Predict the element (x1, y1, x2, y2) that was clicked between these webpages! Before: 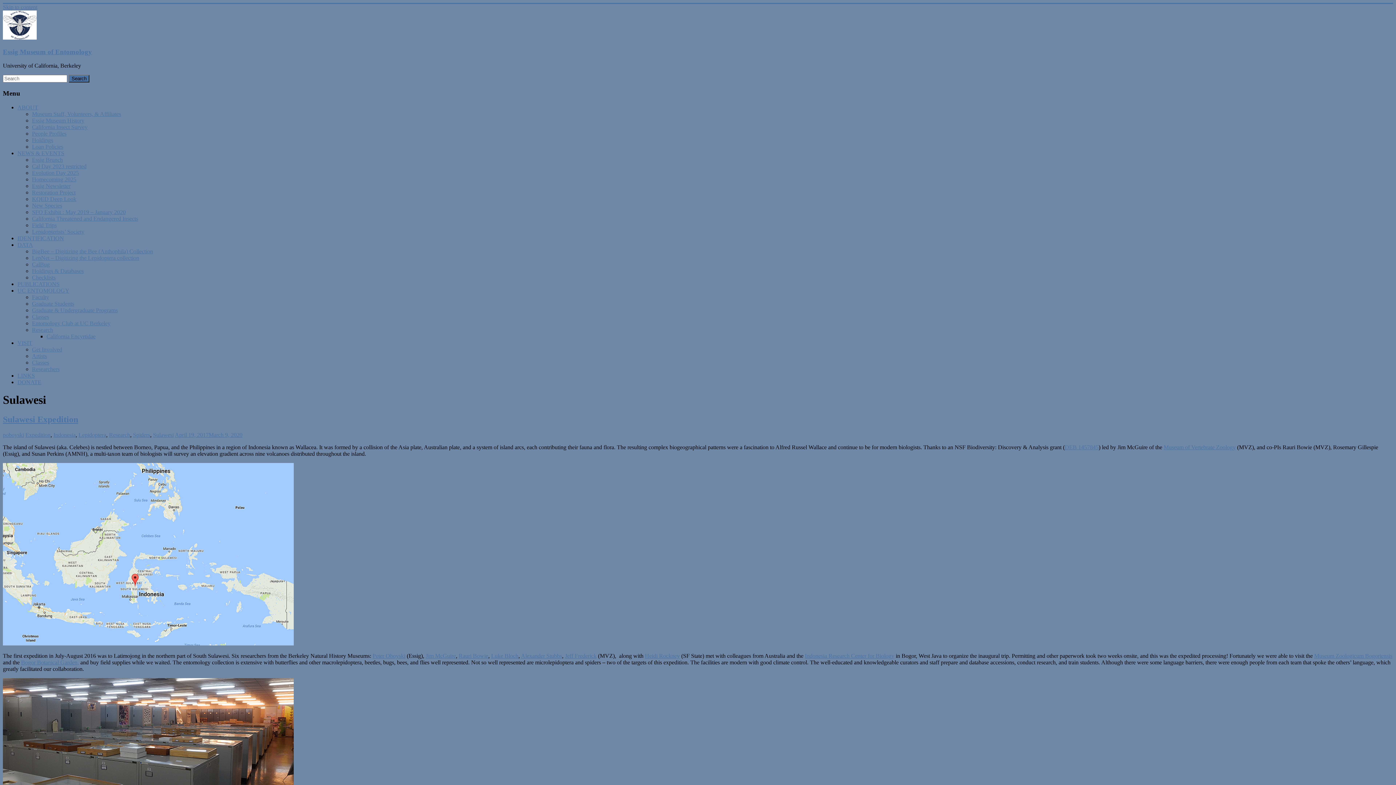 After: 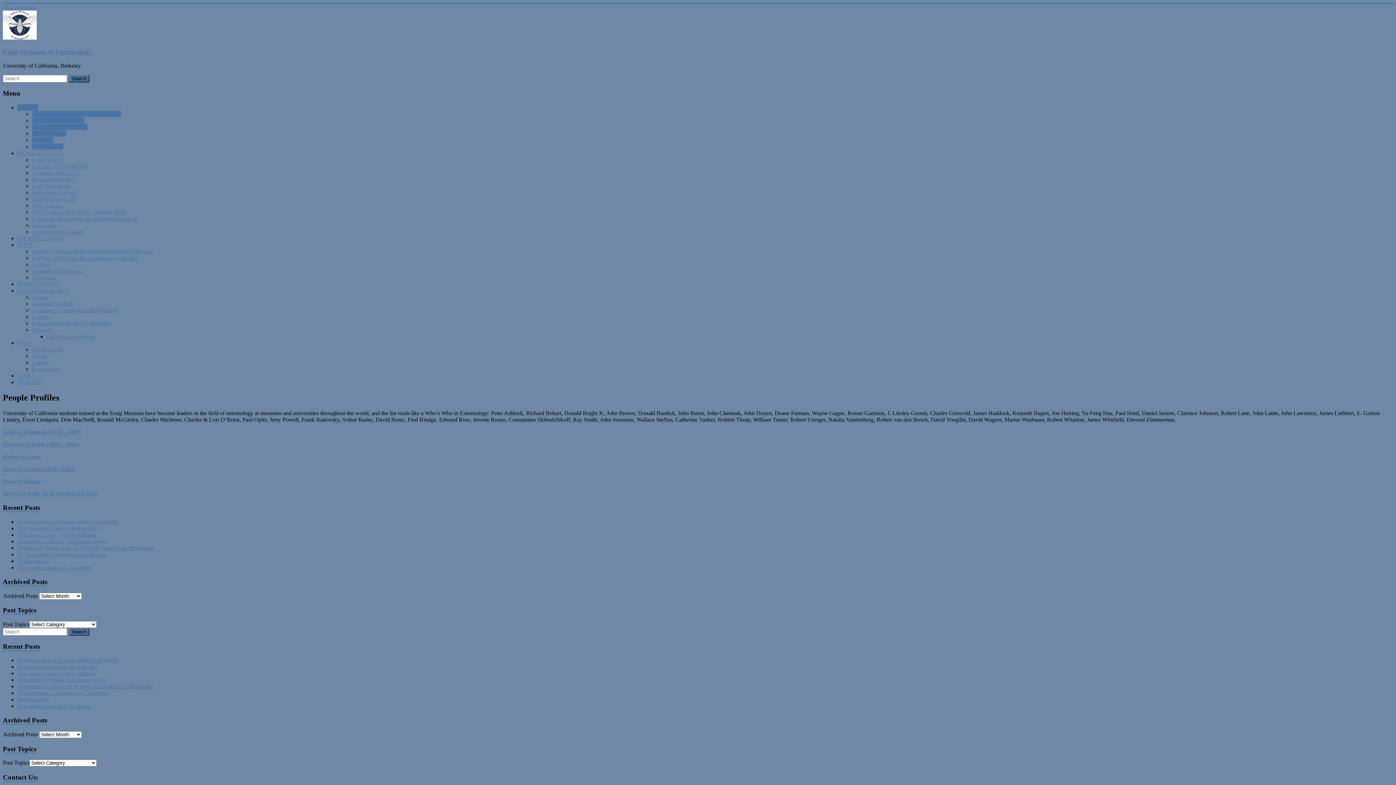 Action: bbox: (32, 130, 66, 136) label: People Profiles